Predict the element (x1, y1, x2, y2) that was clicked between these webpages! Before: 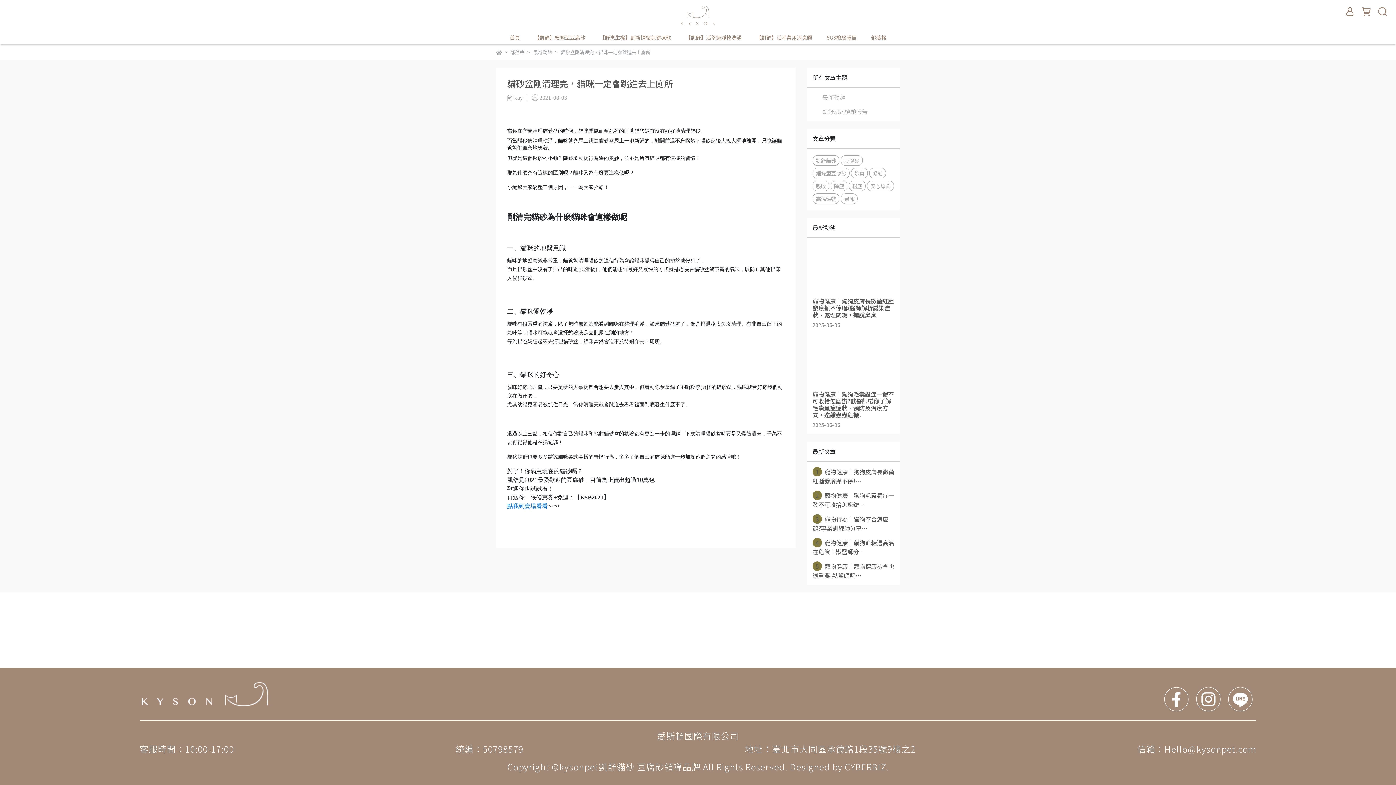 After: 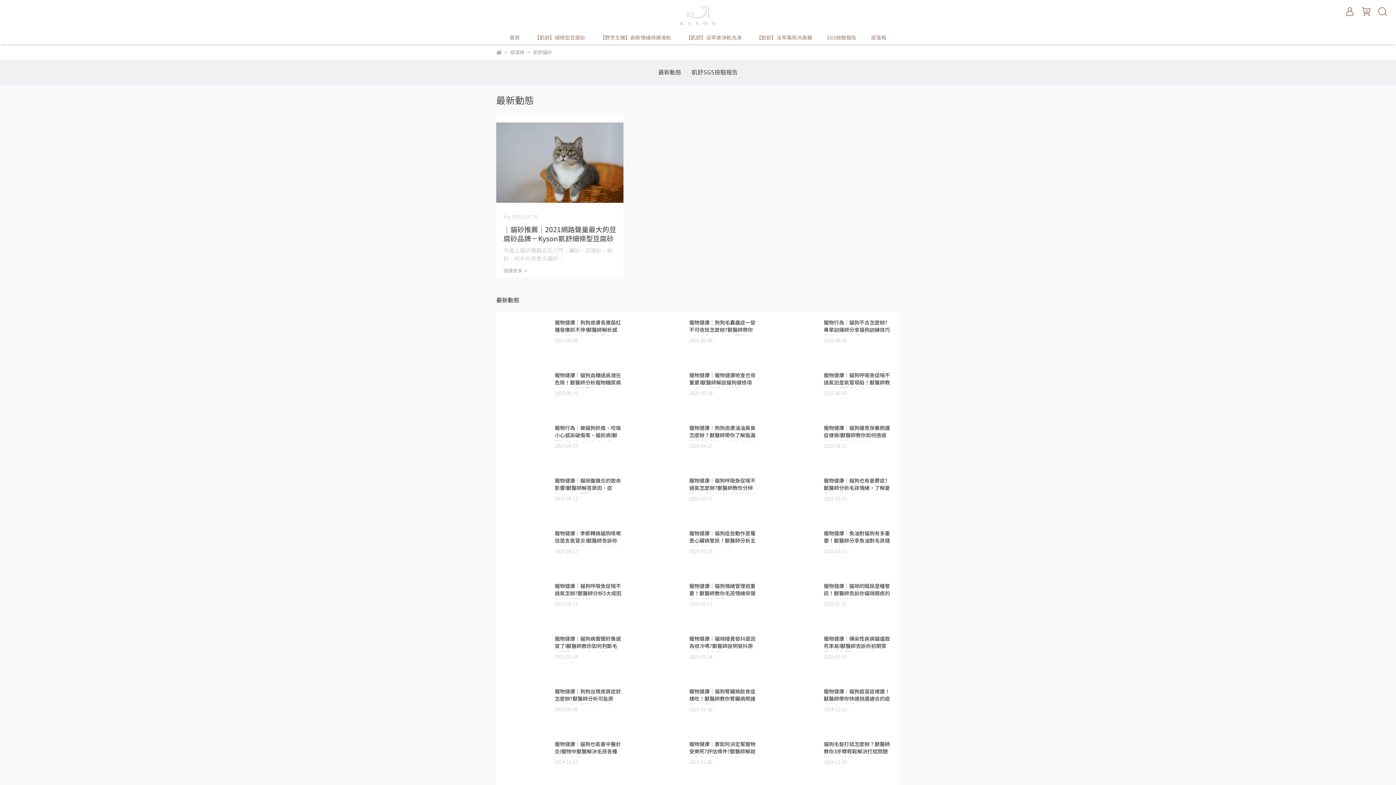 Action: bbox: (812, 155, 839, 165) label: 凱舒貓砂